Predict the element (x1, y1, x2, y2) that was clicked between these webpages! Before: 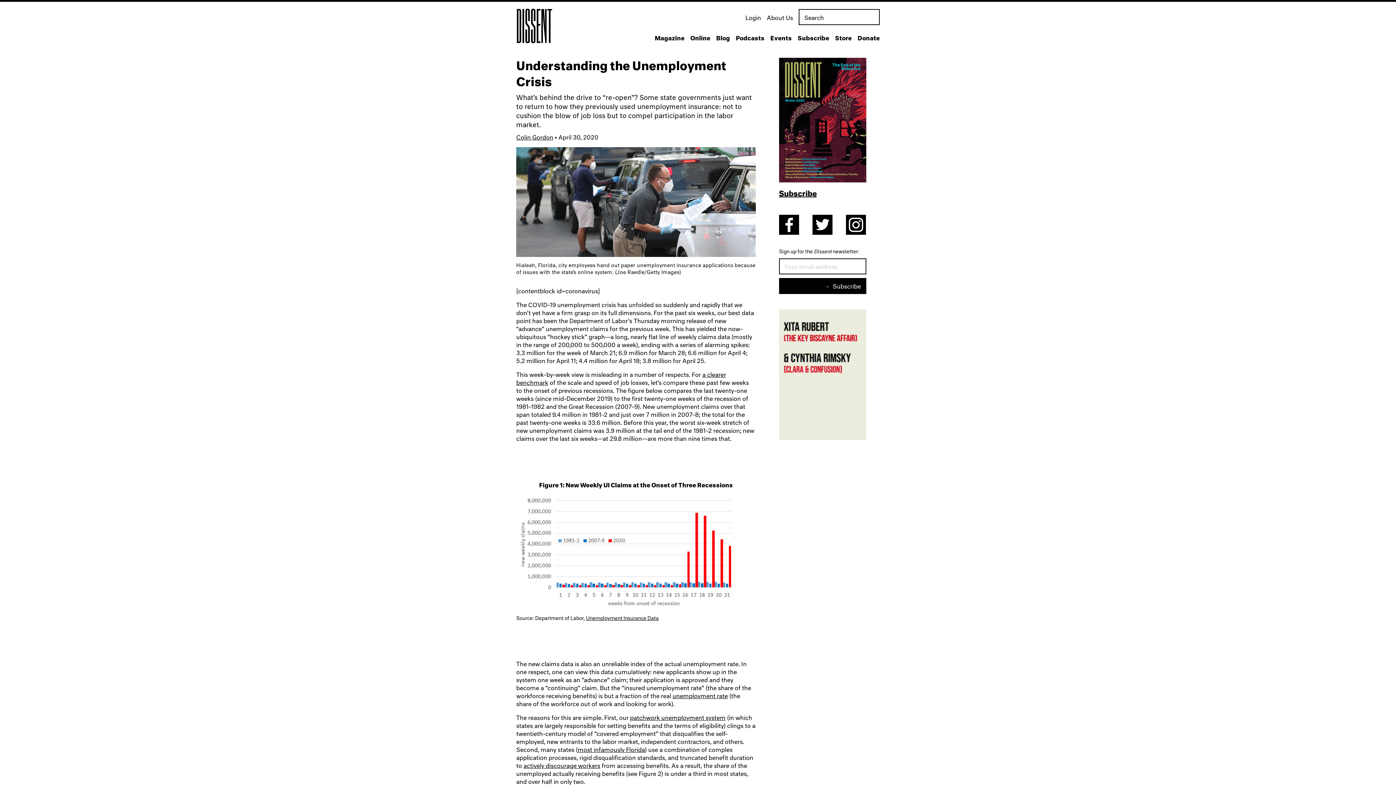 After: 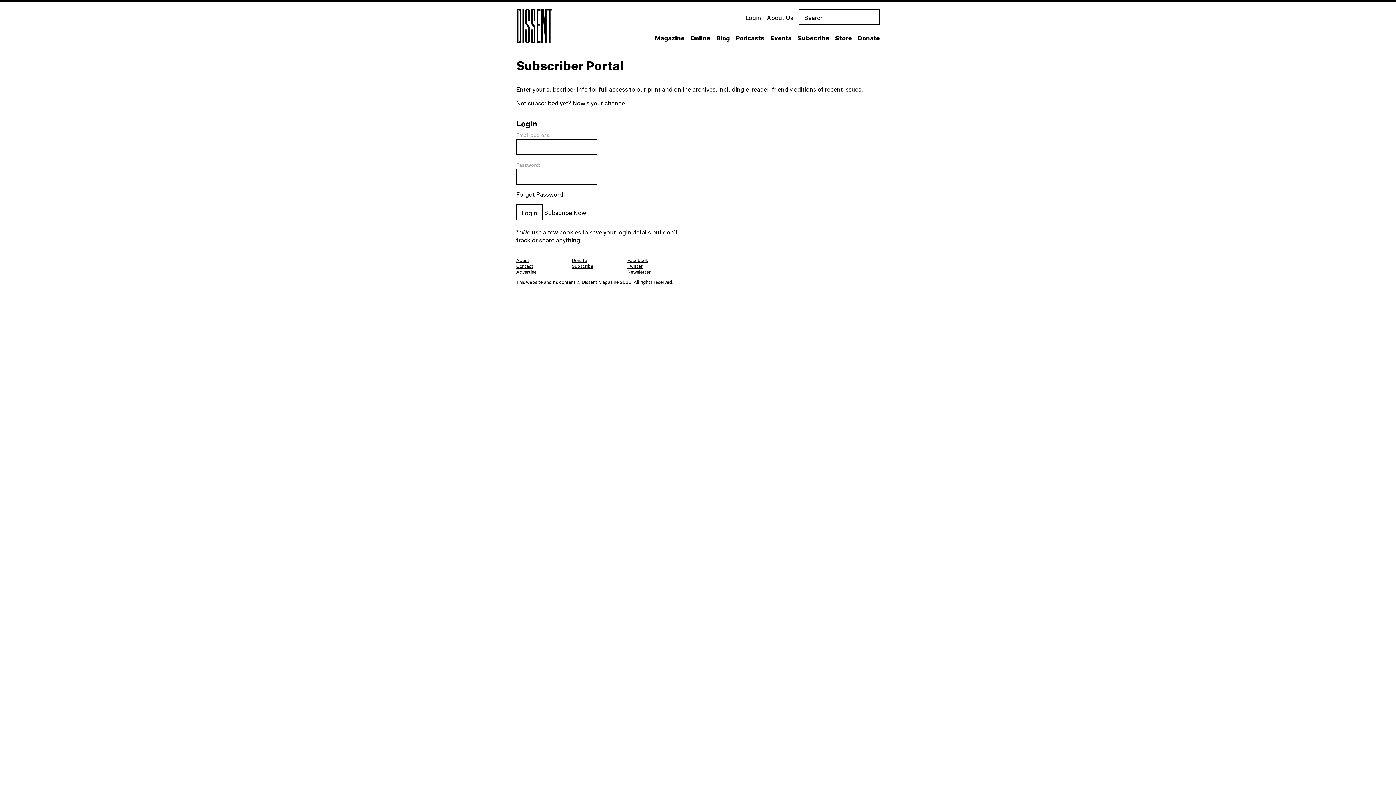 Action: label: Login bbox: (745, 7, 761, 28)